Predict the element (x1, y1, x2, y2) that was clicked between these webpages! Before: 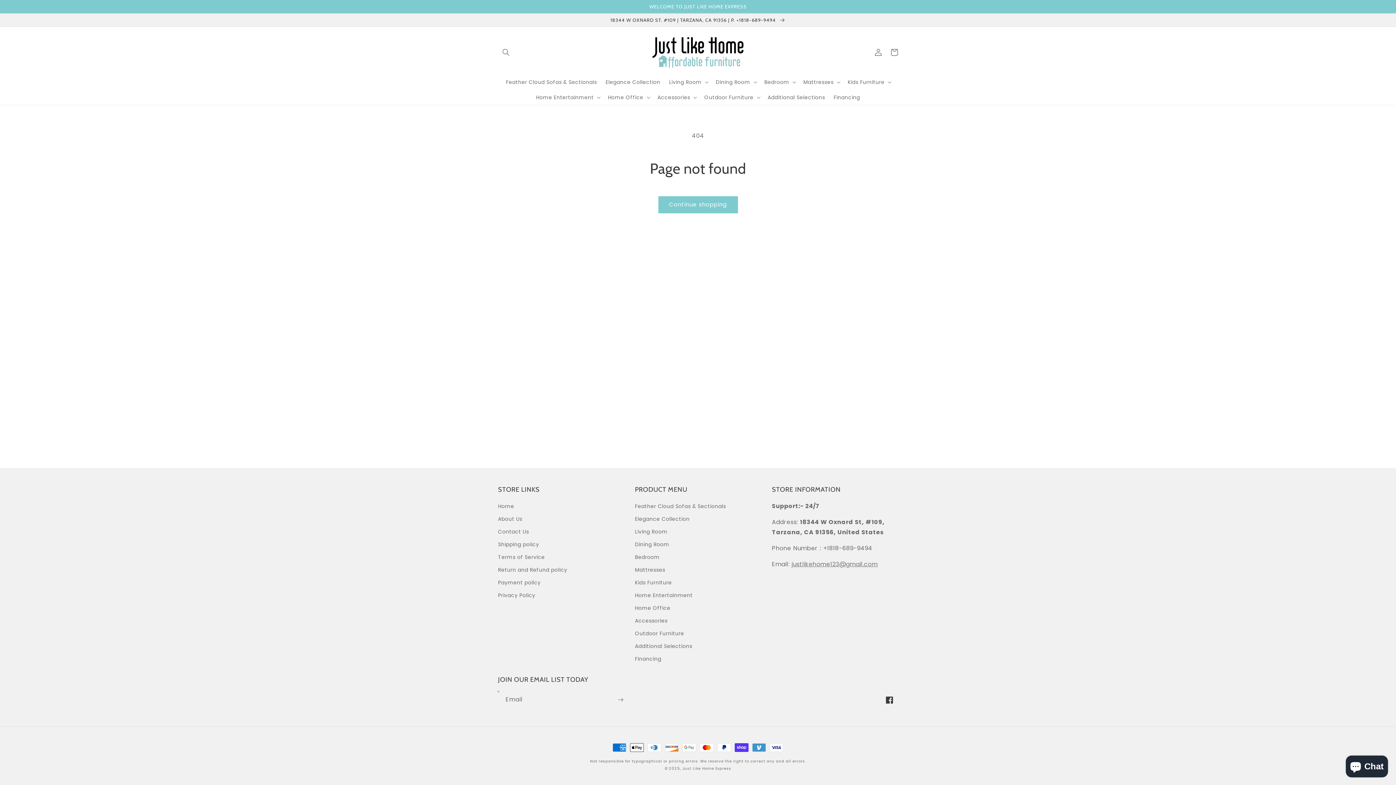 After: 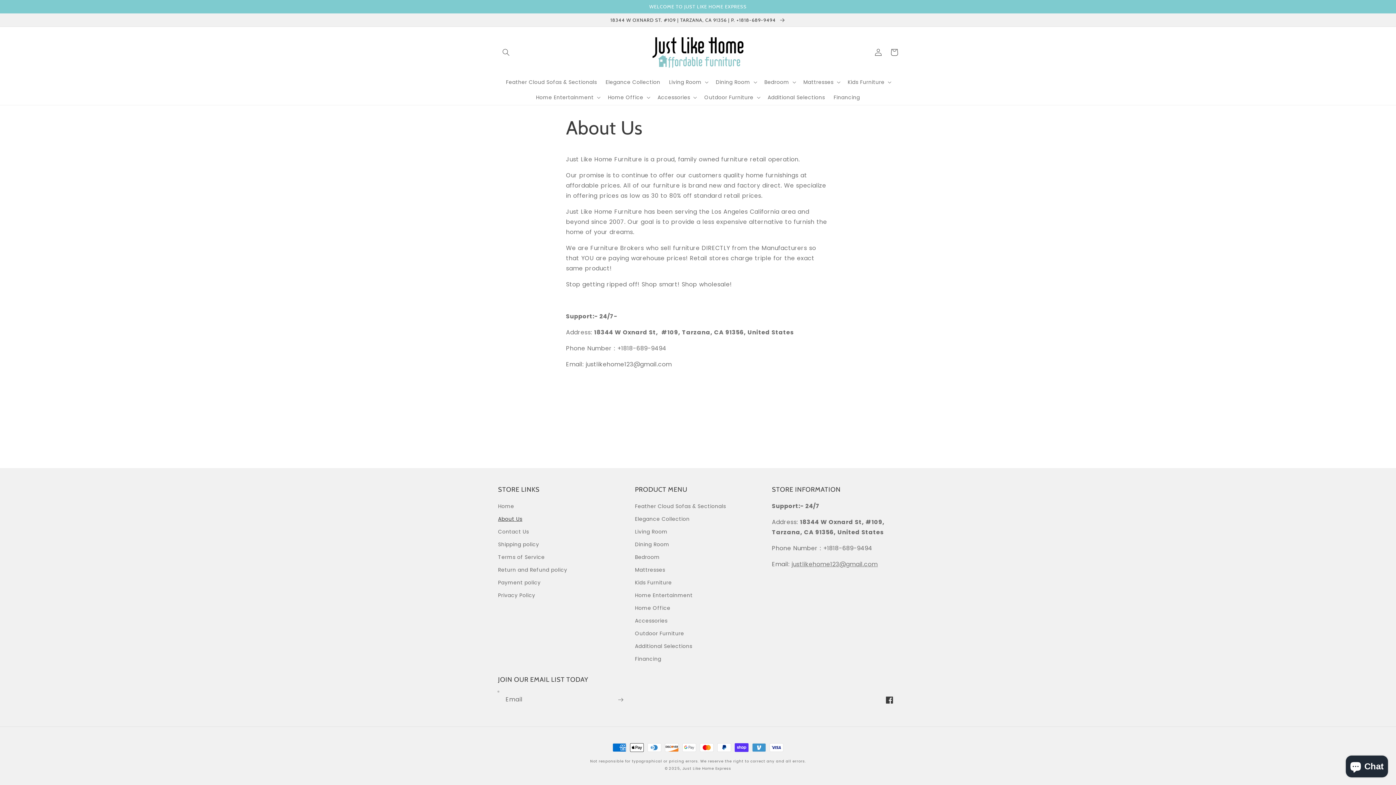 Action: bbox: (498, 513, 522, 525) label: About Us